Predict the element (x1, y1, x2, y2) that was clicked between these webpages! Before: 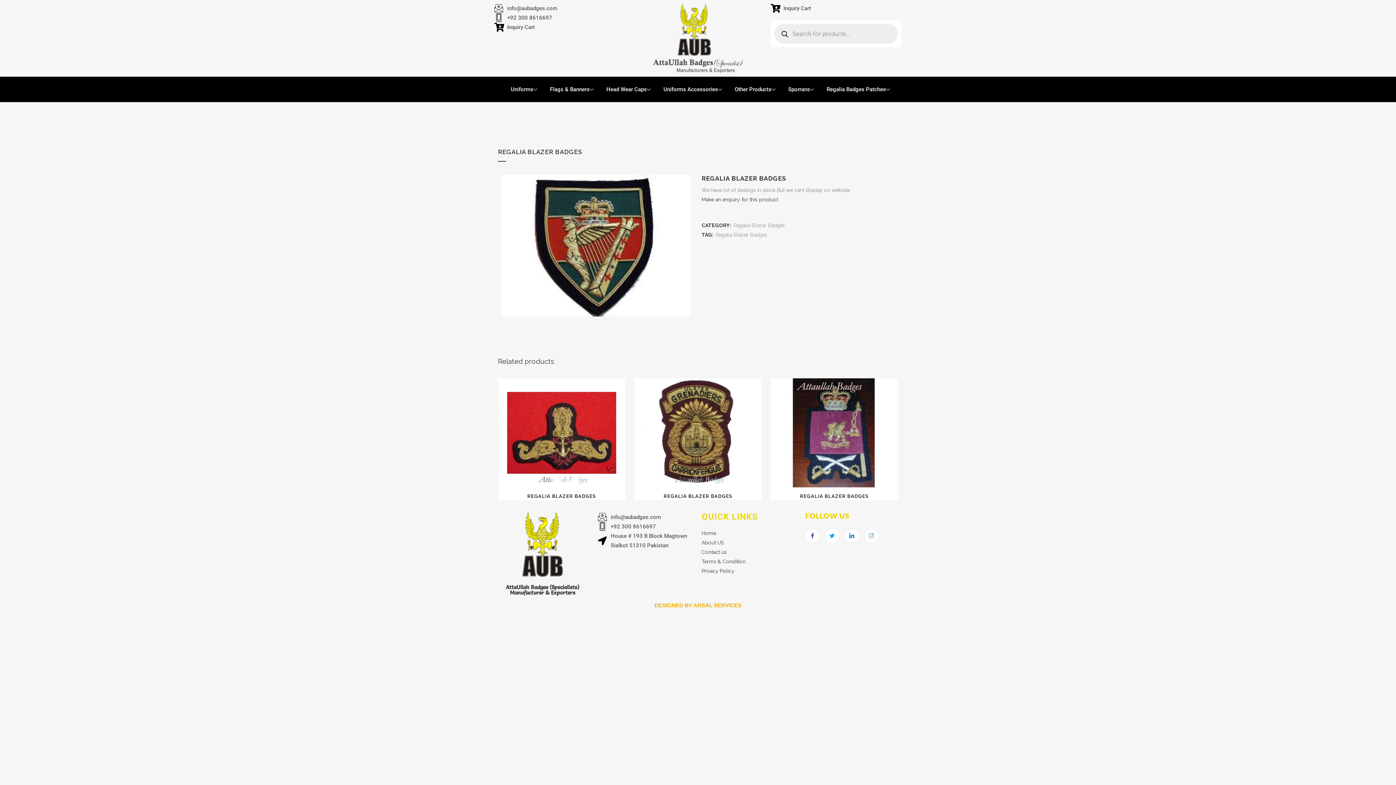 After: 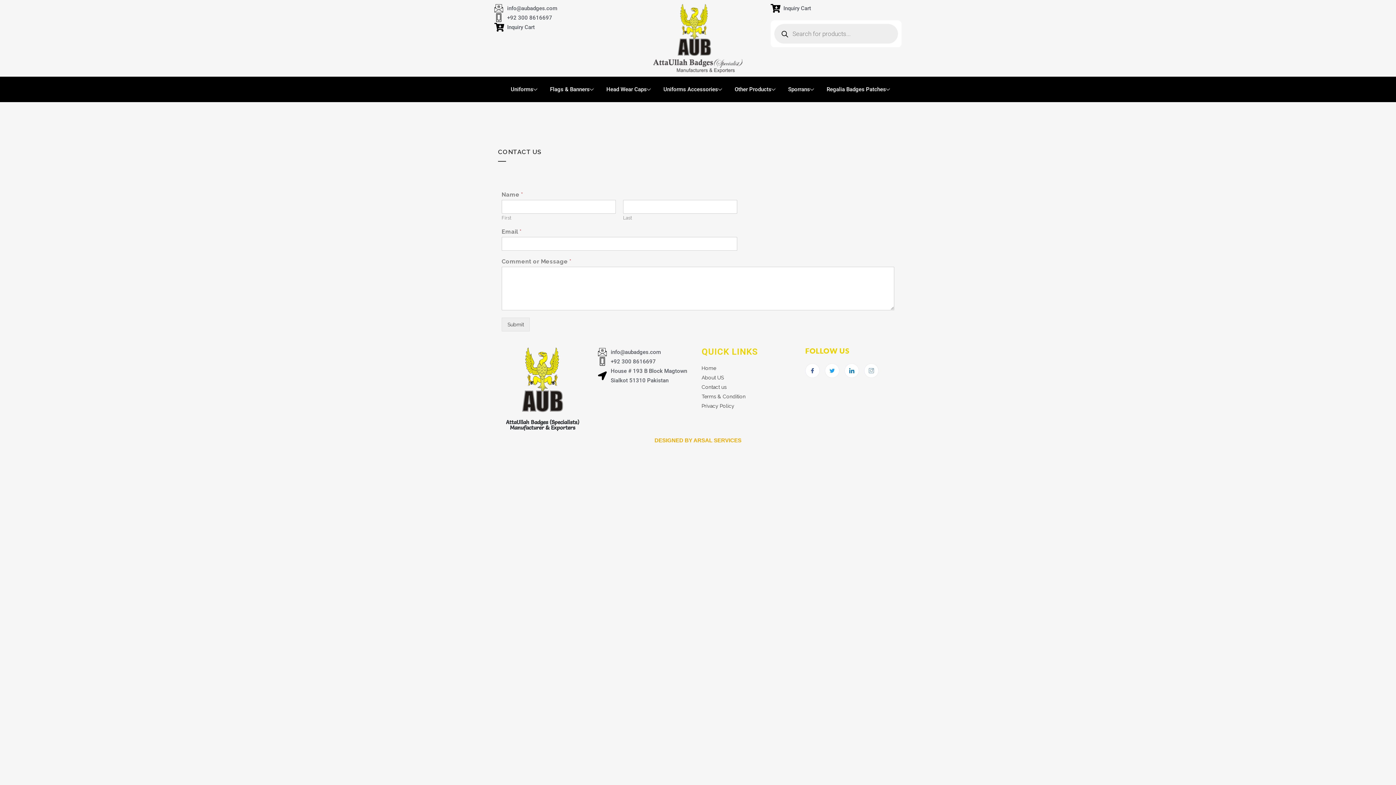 Action: label: Inquiry Cart bbox: (494, 22, 625, 32)